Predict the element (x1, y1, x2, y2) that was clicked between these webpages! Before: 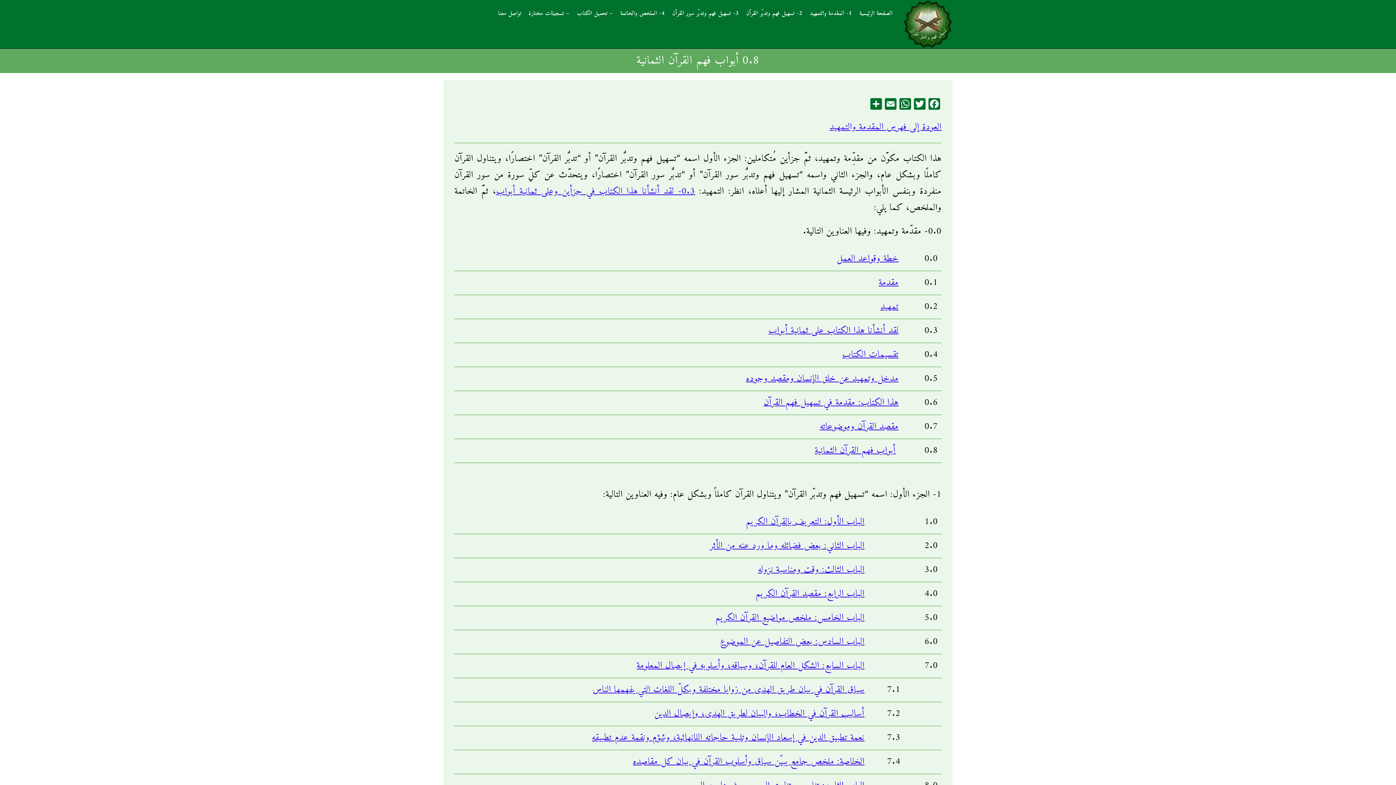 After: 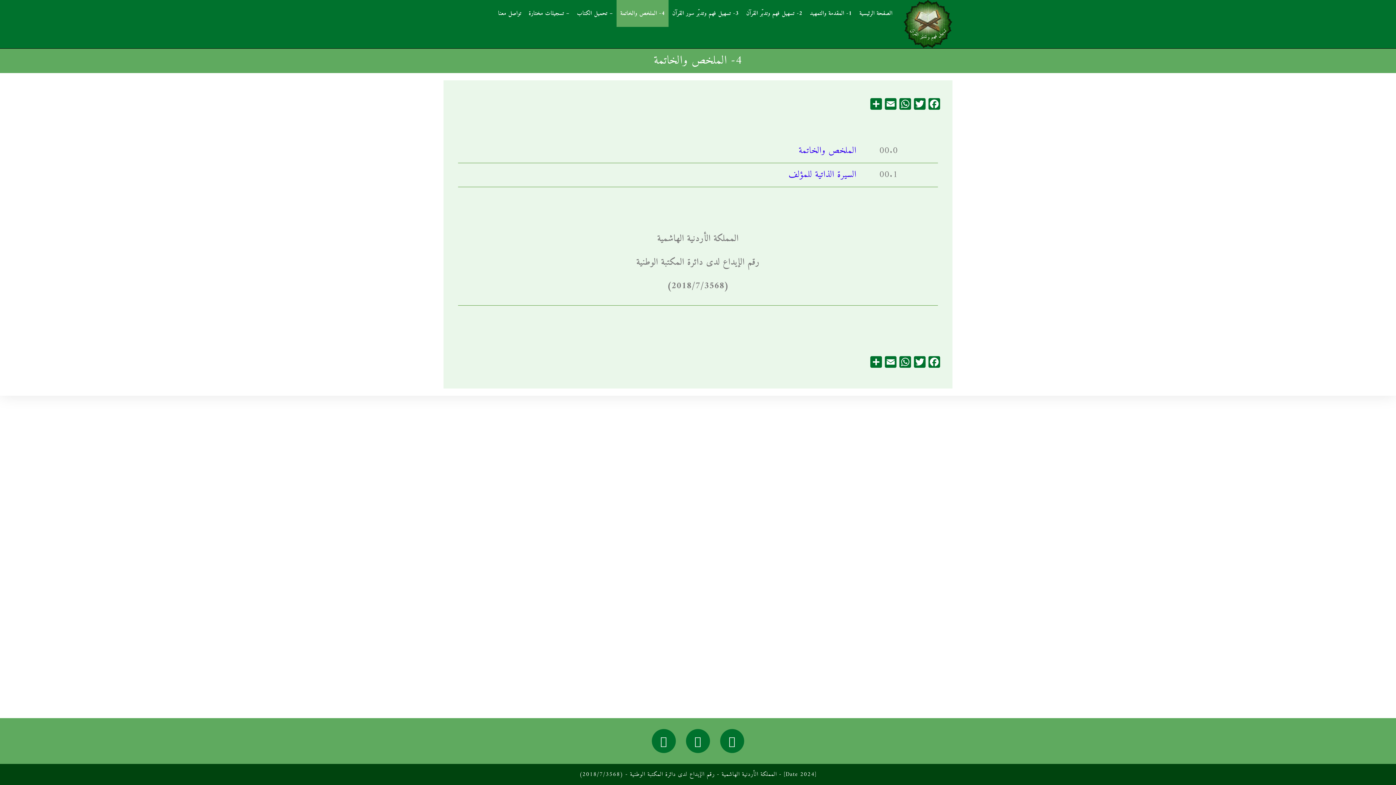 Action: bbox: (616, 0, 668, 26) label: 4- الملخص والخاتمة